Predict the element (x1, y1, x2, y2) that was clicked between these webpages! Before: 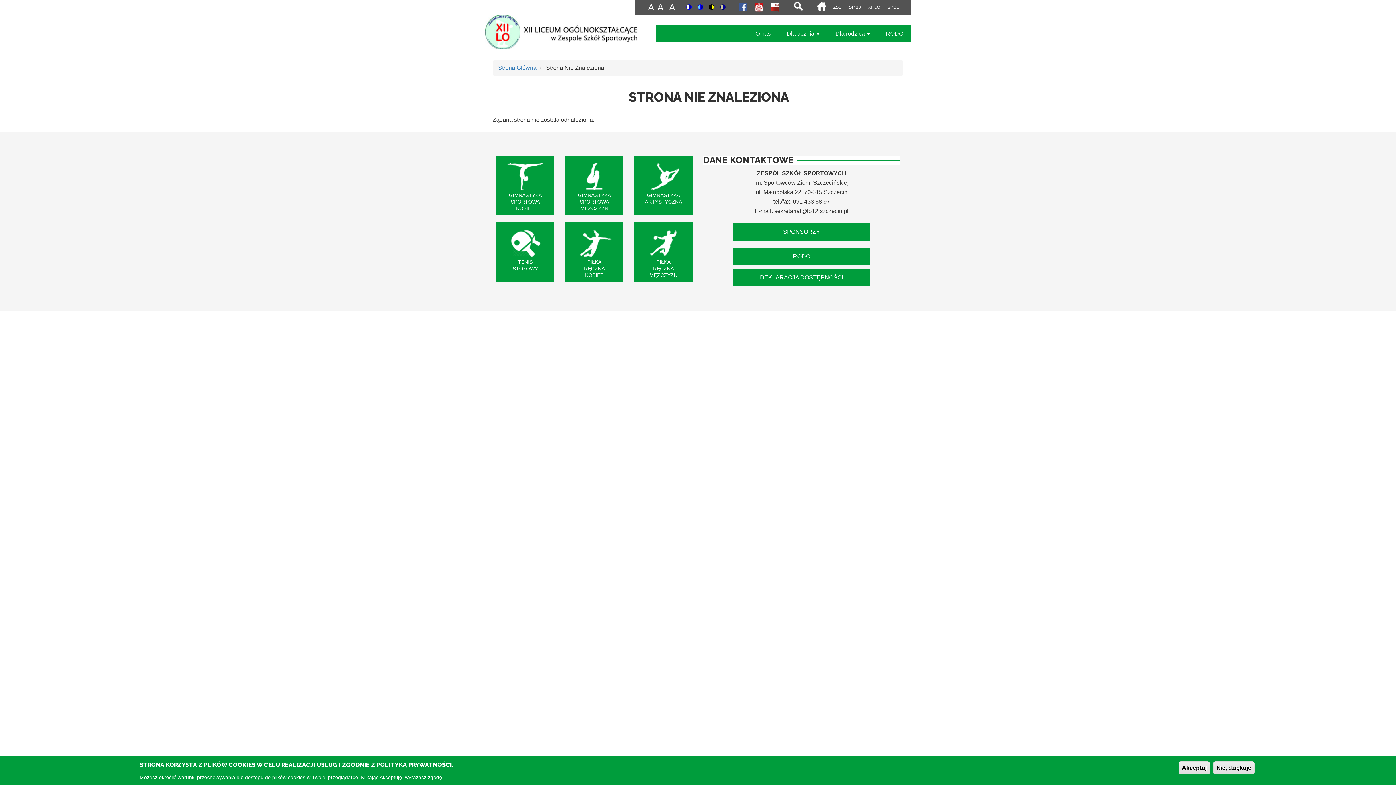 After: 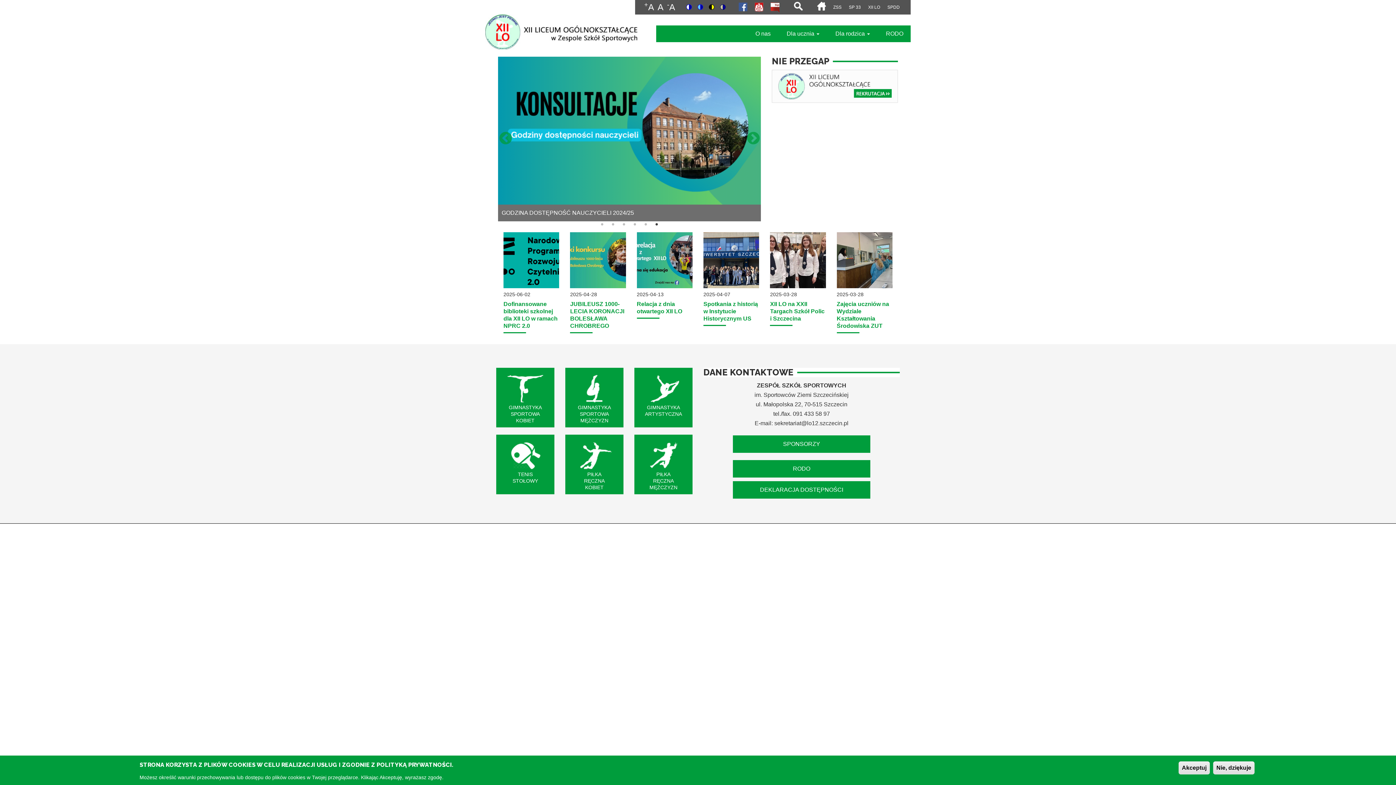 Action: bbox: (498, 64, 536, 70) label: Strona Główna